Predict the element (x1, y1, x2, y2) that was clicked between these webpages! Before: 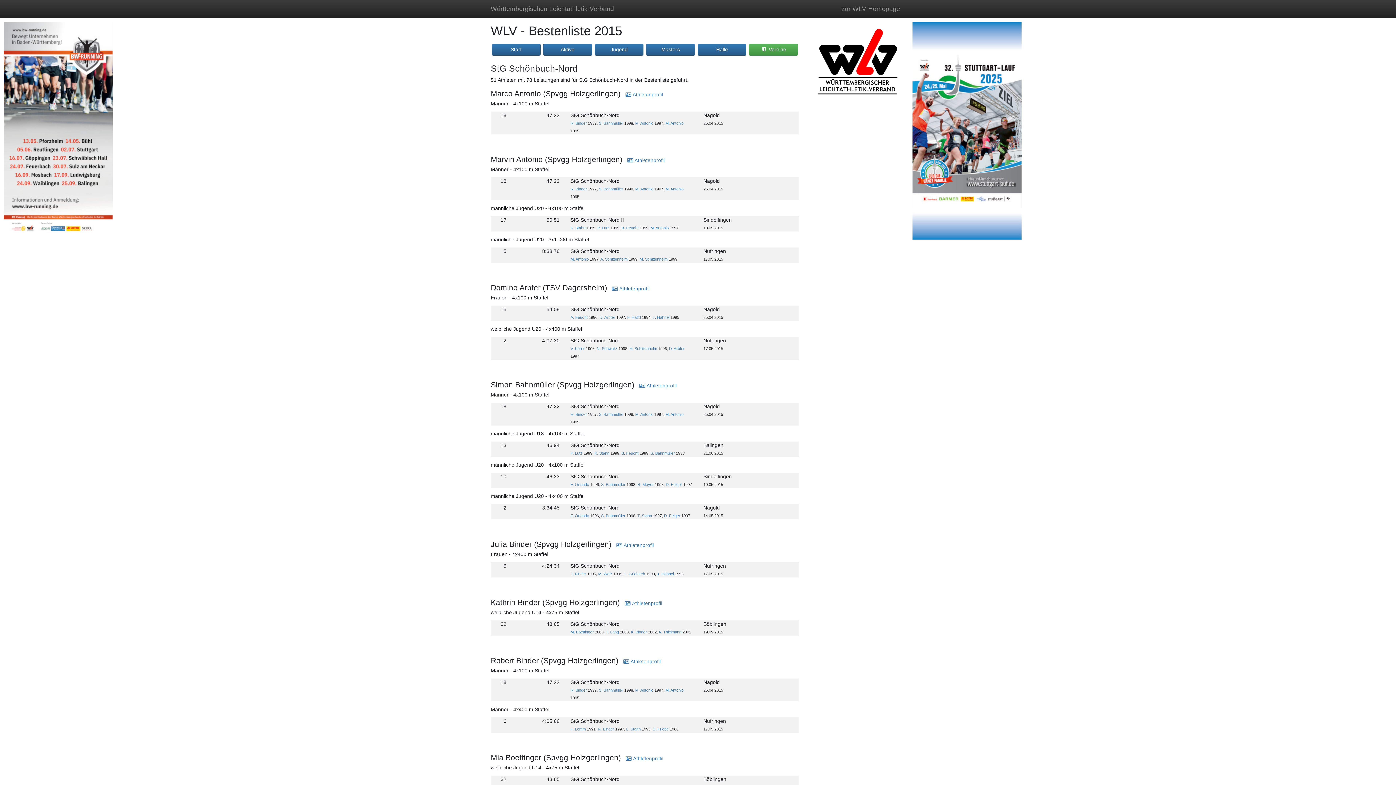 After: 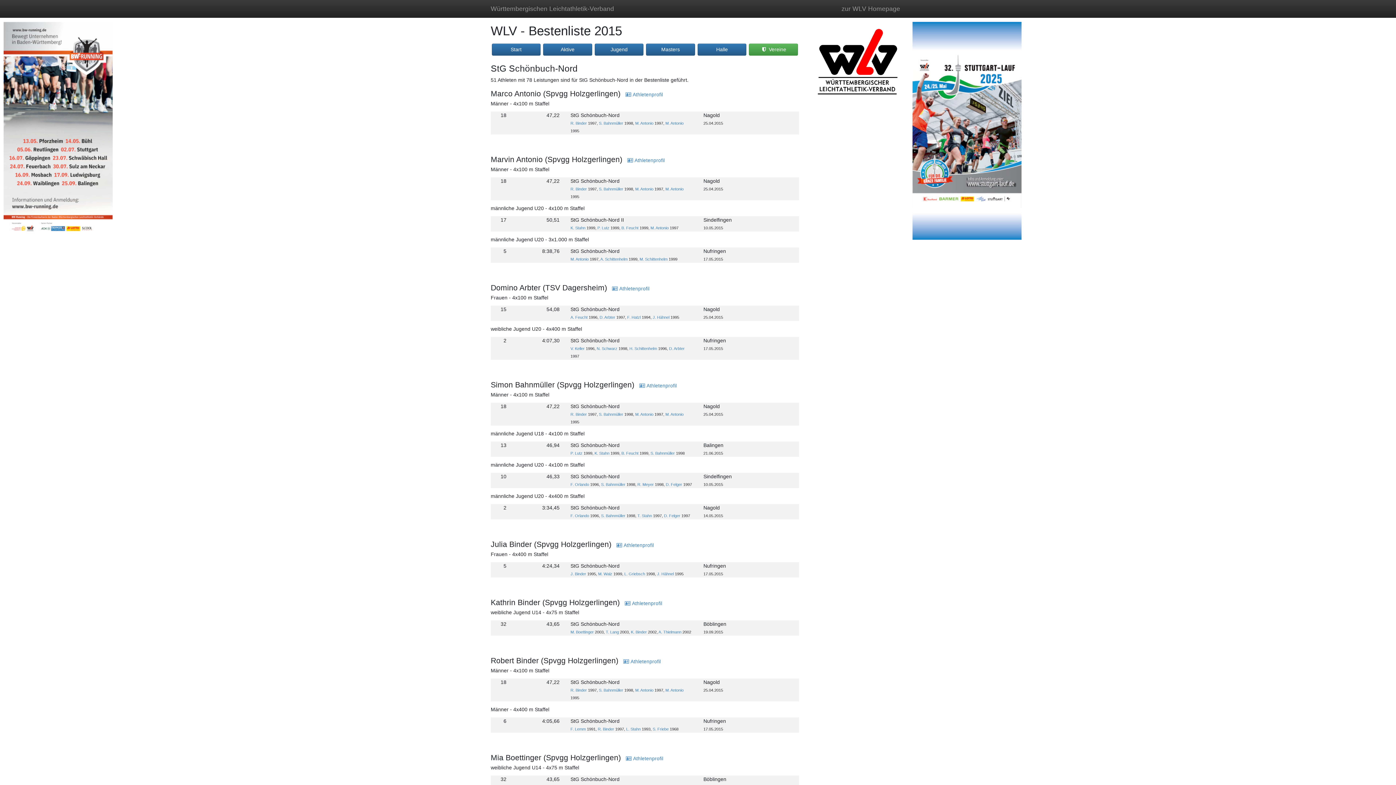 Action: bbox: (810, 21, 905, 102)